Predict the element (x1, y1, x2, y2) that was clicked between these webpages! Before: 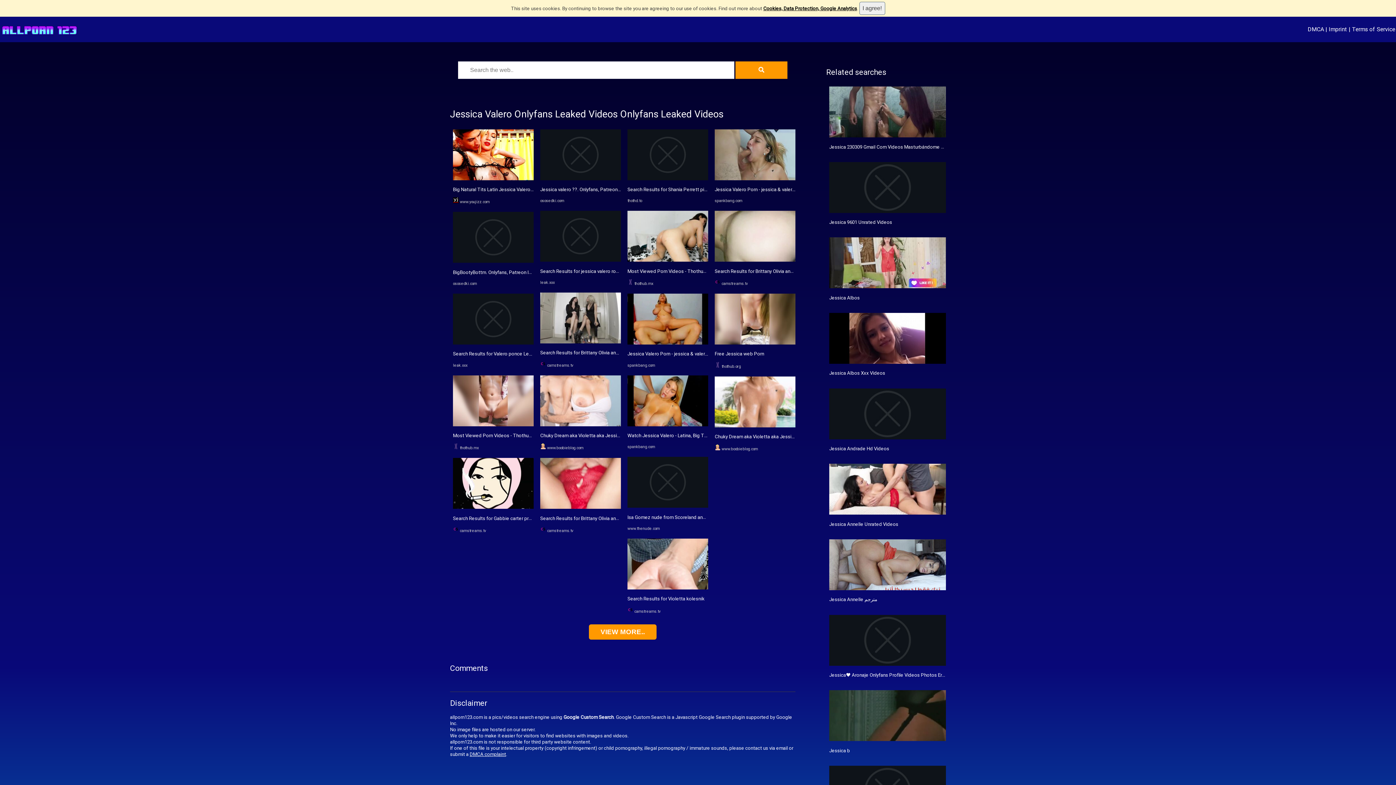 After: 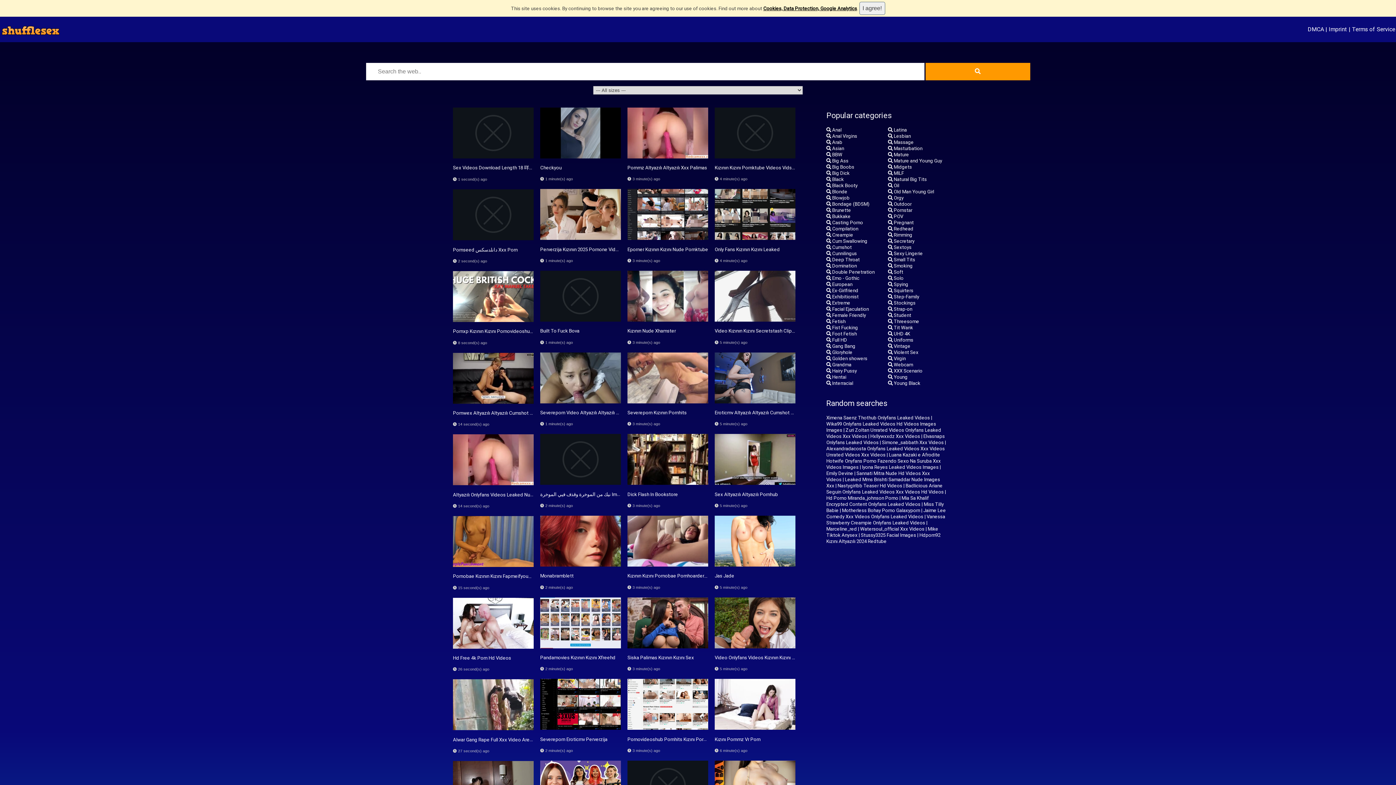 Action: bbox: (627, 257, 708, 263)